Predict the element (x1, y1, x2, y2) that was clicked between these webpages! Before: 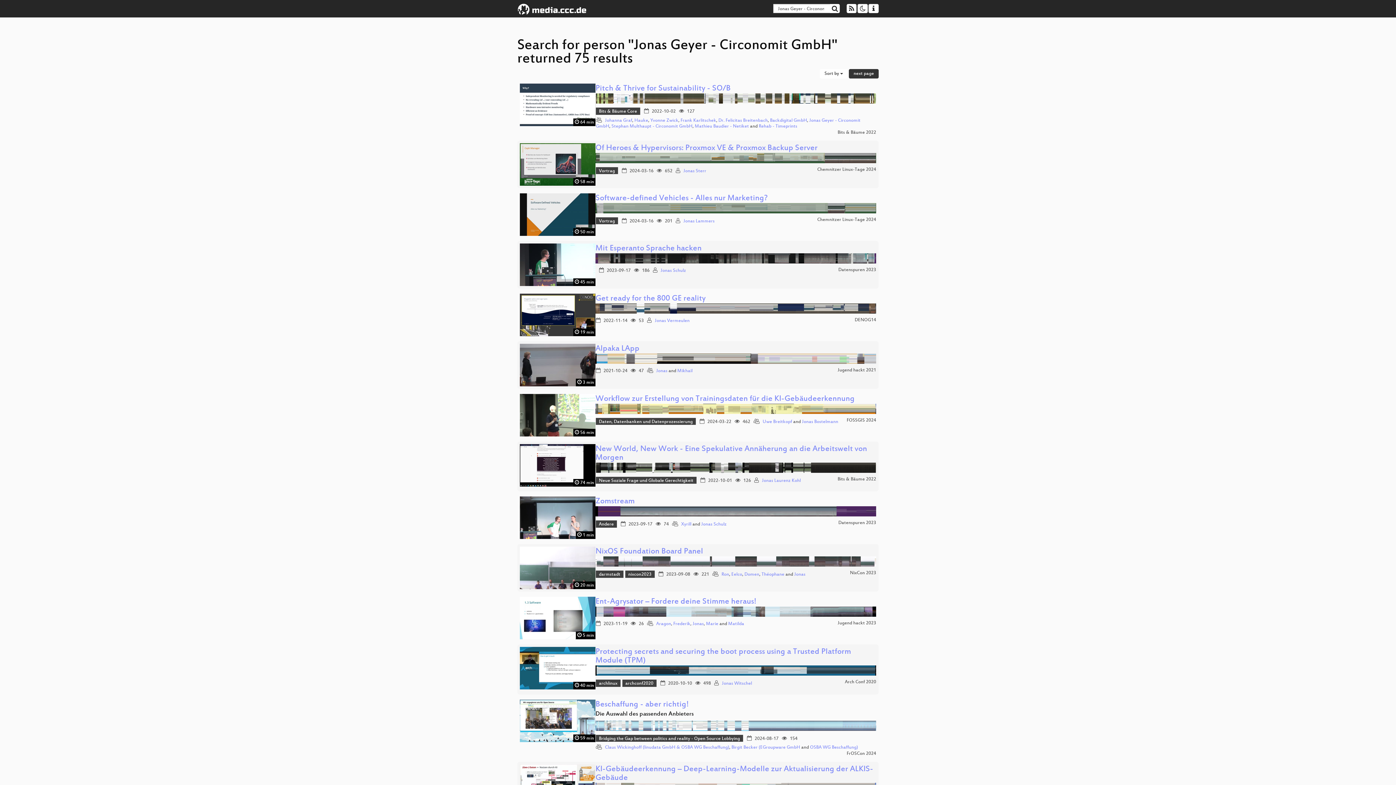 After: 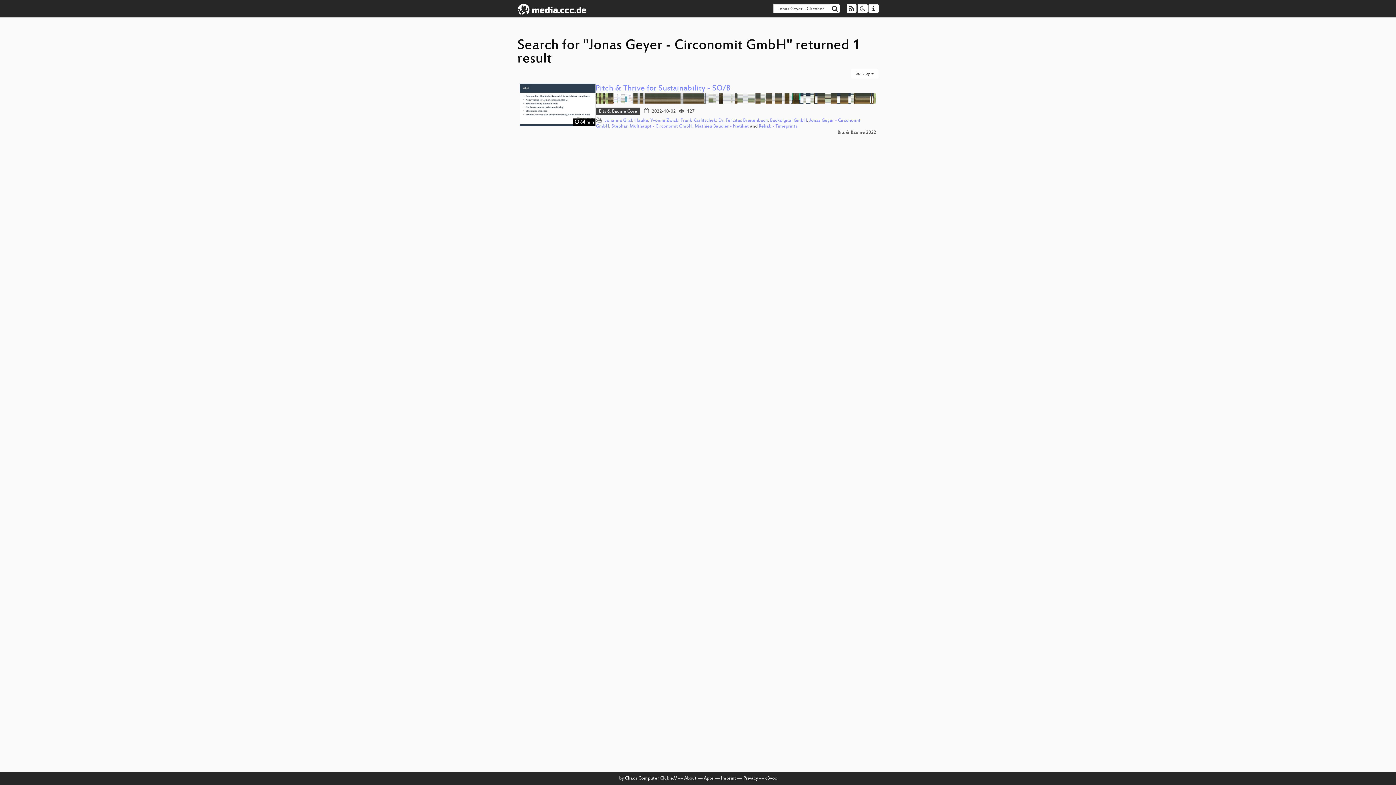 Action: bbox: (830, 4, 840, 13)